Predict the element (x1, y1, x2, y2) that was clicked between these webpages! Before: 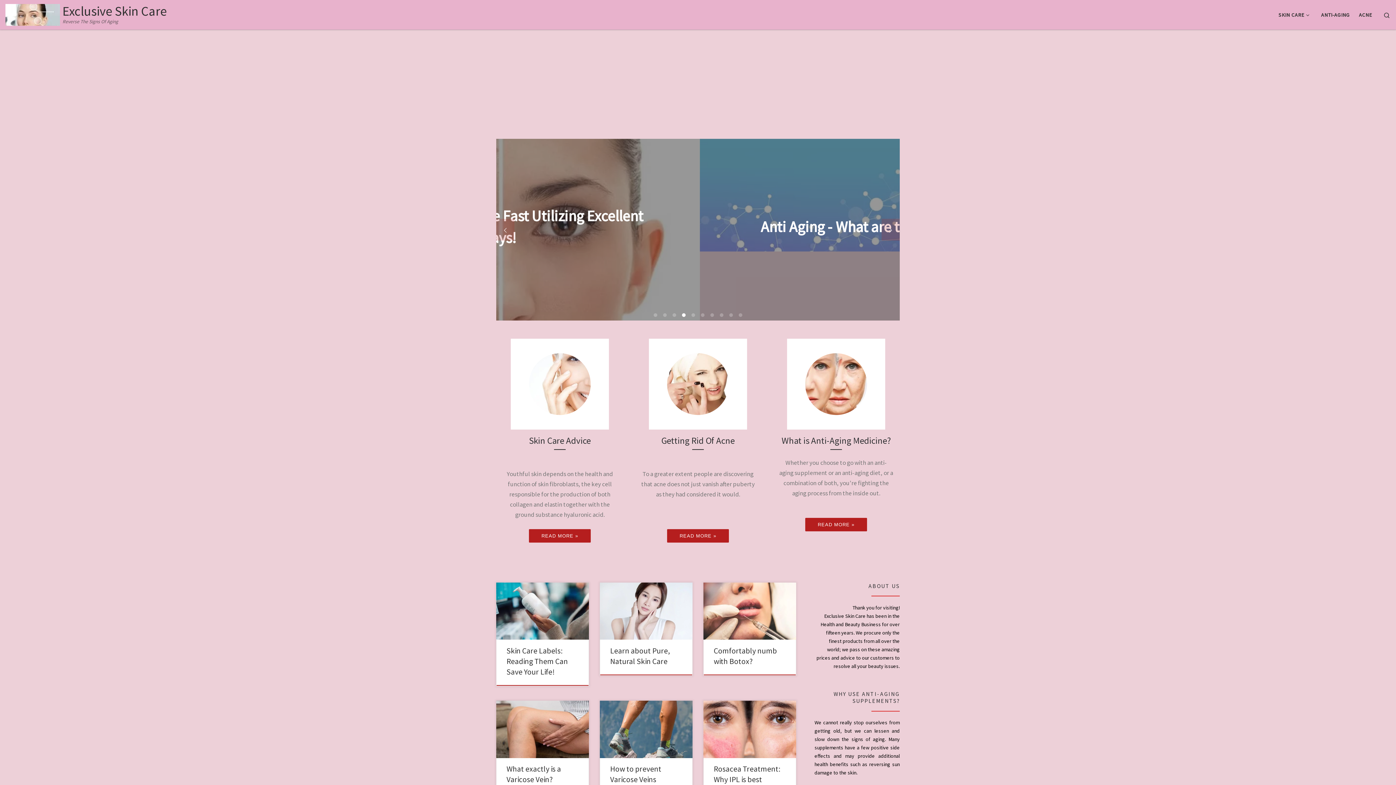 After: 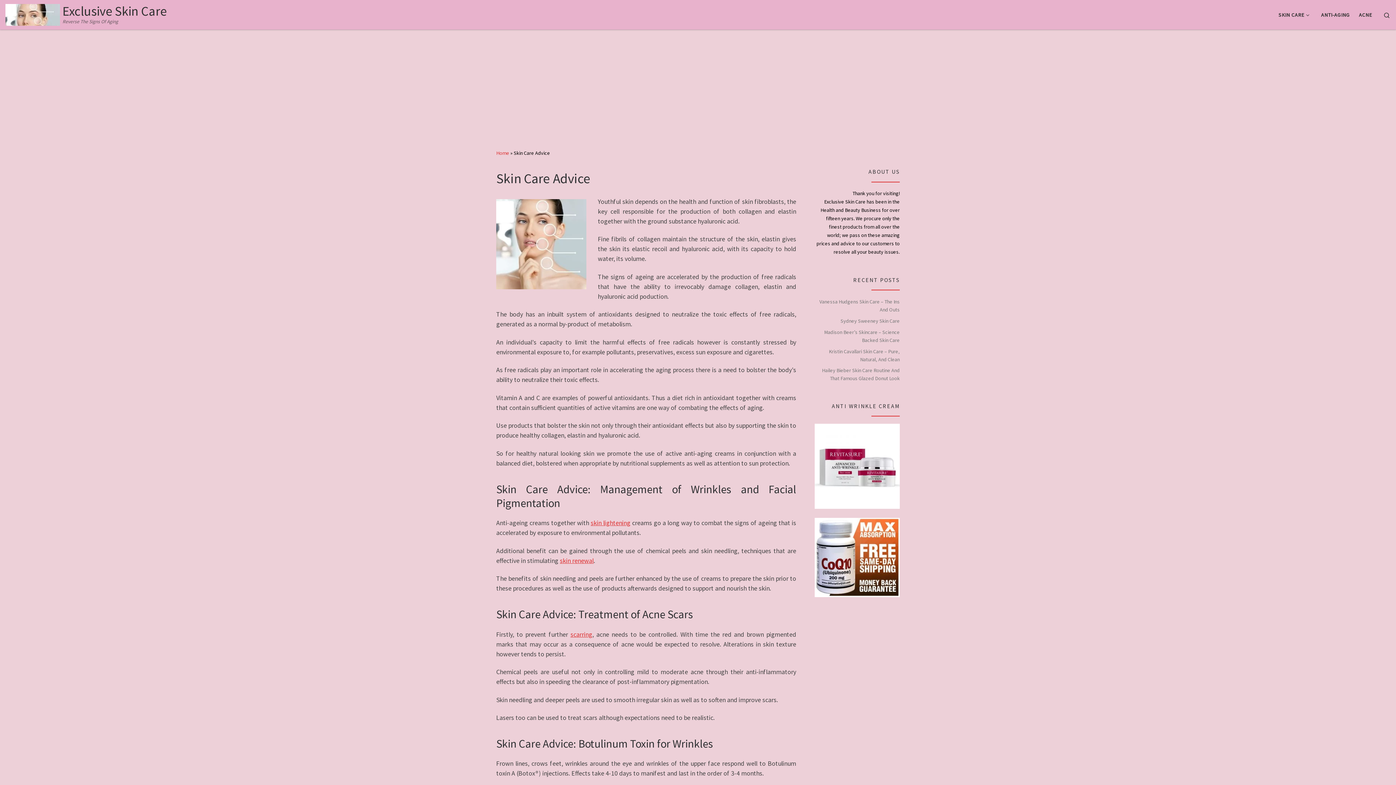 Action: bbox: (529, 529, 590, 542) label: READ MORE »